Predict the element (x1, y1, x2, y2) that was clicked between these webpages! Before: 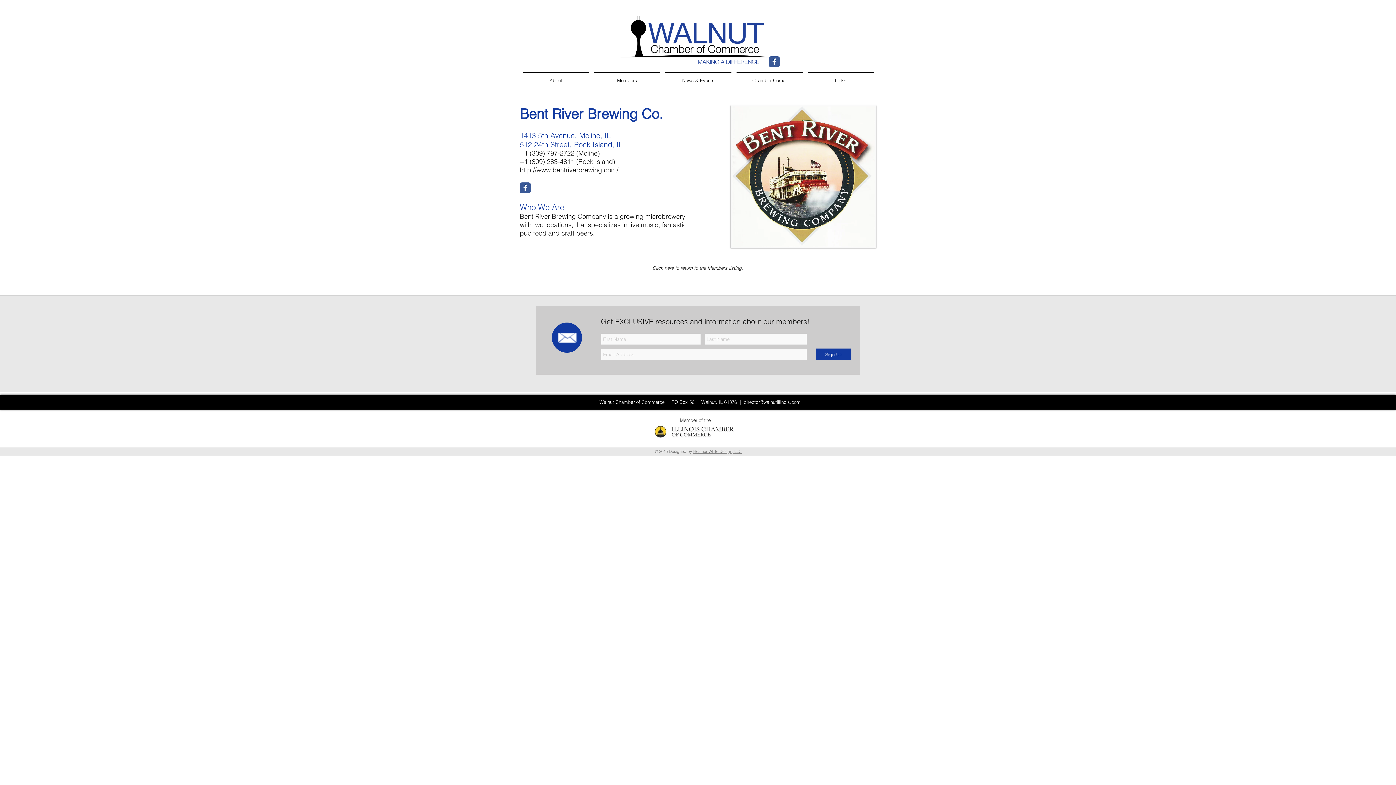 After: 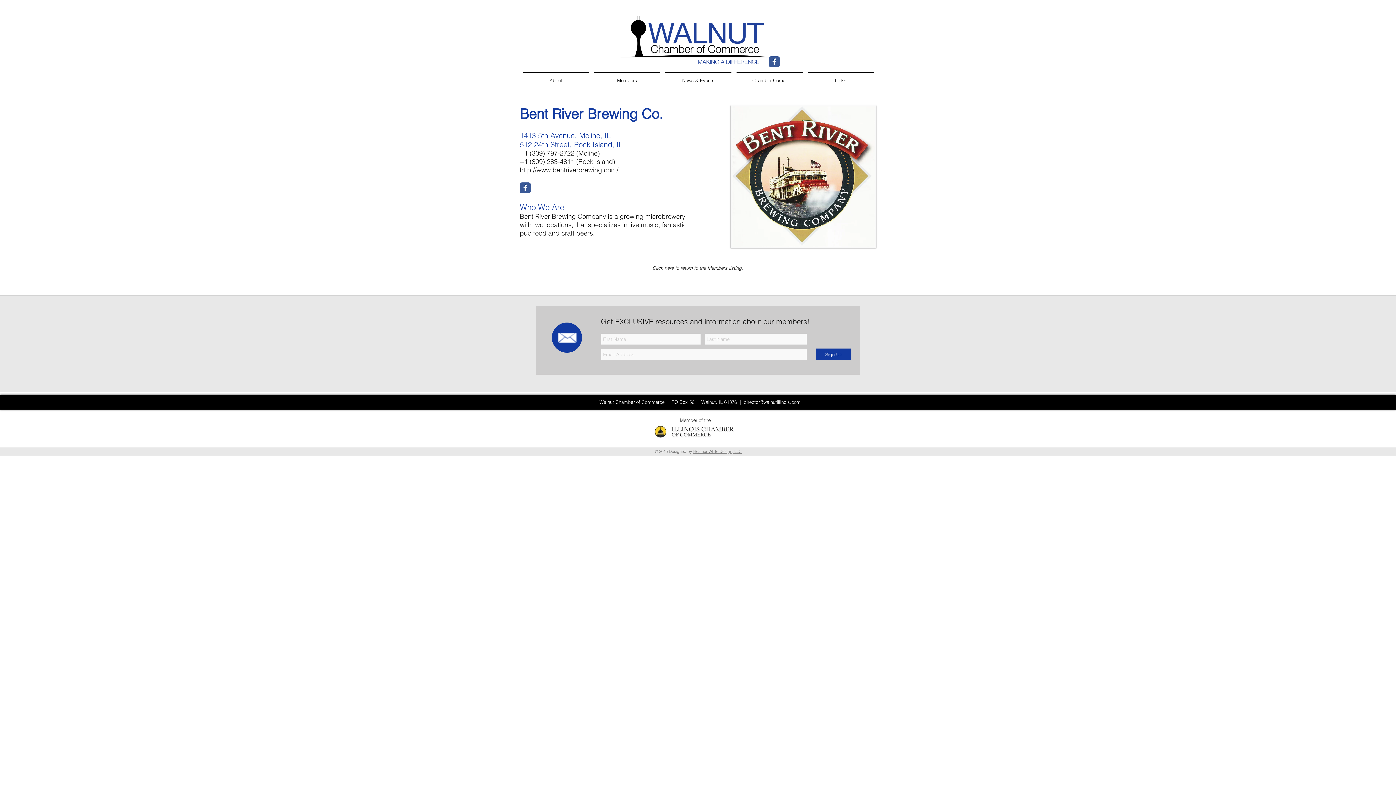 Action: bbox: (520, 165, 618, 174) label: http://www.bentriverbrewing.com/